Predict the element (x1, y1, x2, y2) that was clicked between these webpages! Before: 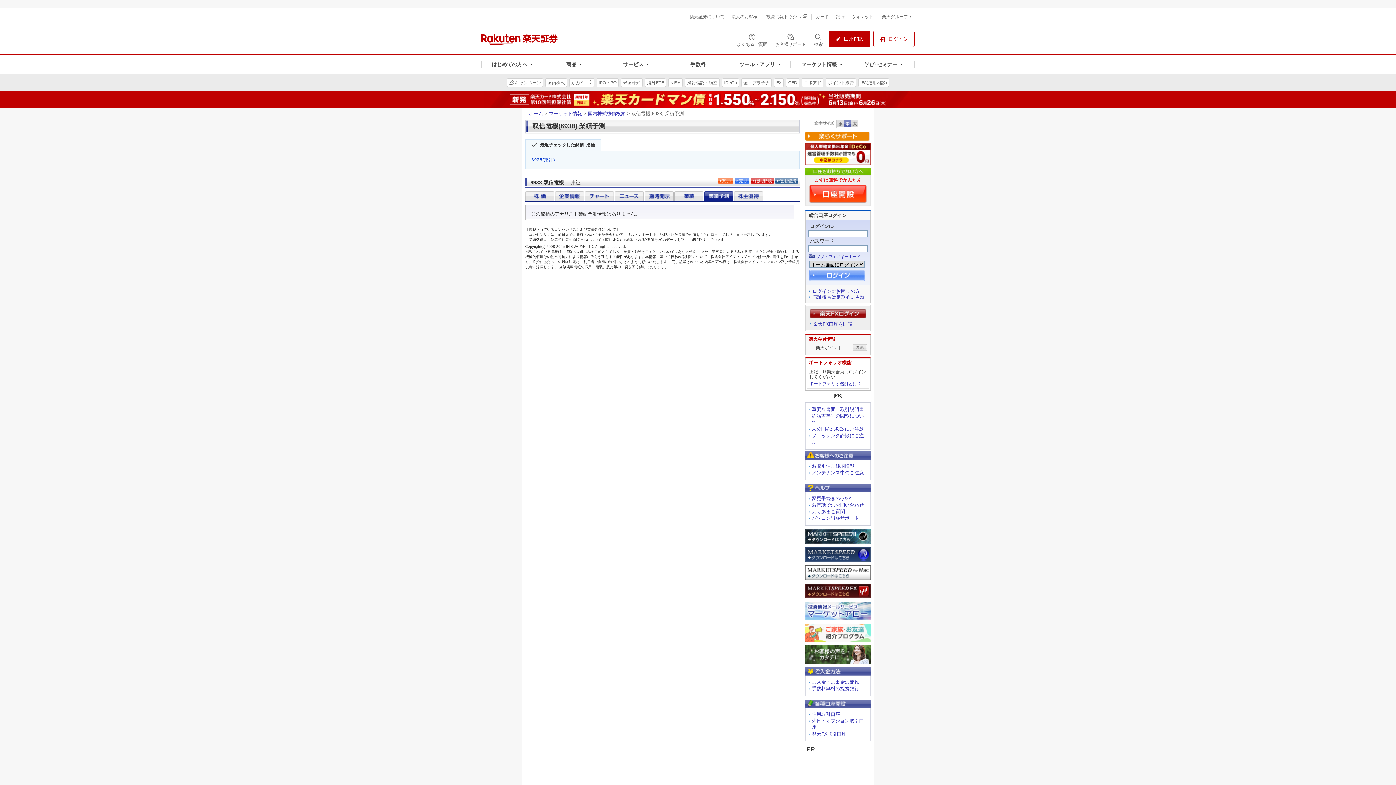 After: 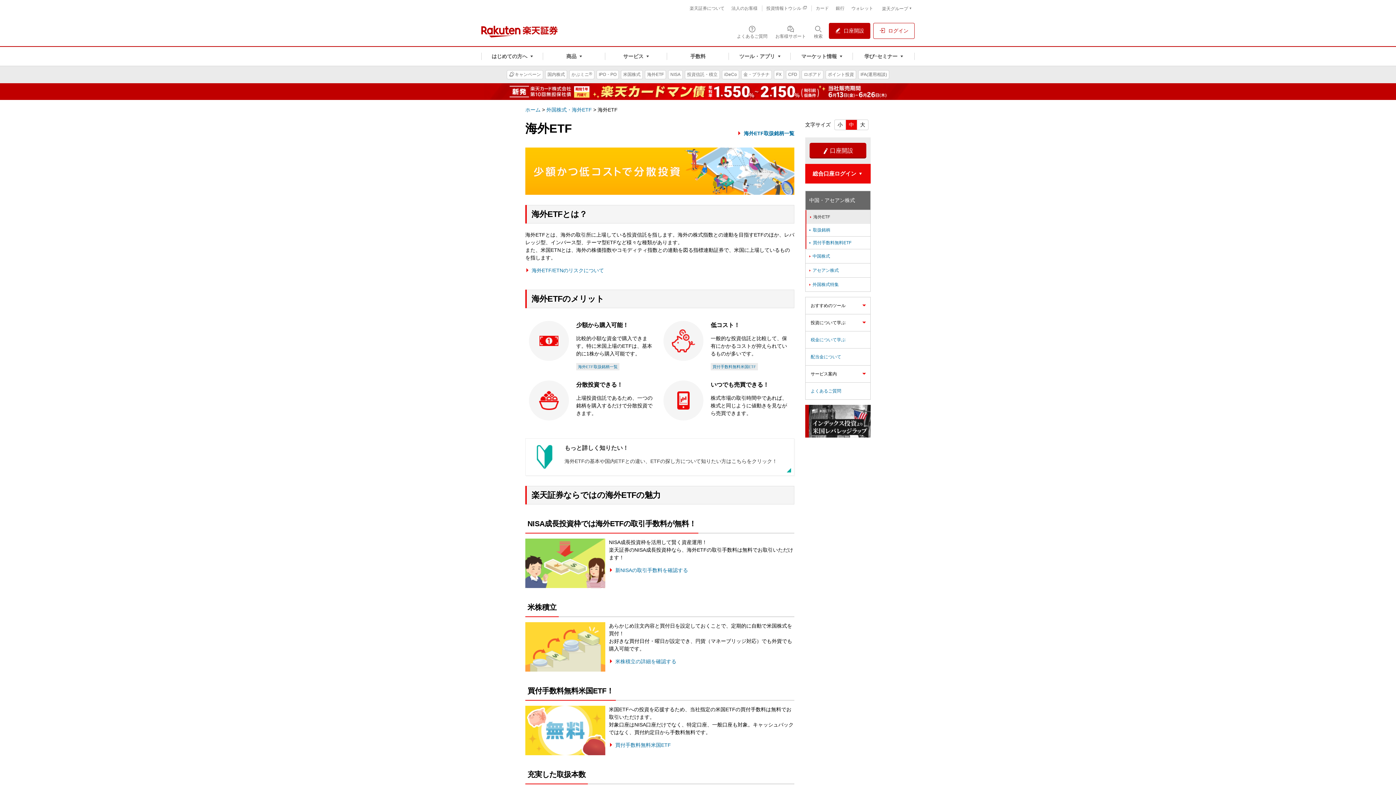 Action: label: 海外ETF bbox: (645, 74, 666, 91)